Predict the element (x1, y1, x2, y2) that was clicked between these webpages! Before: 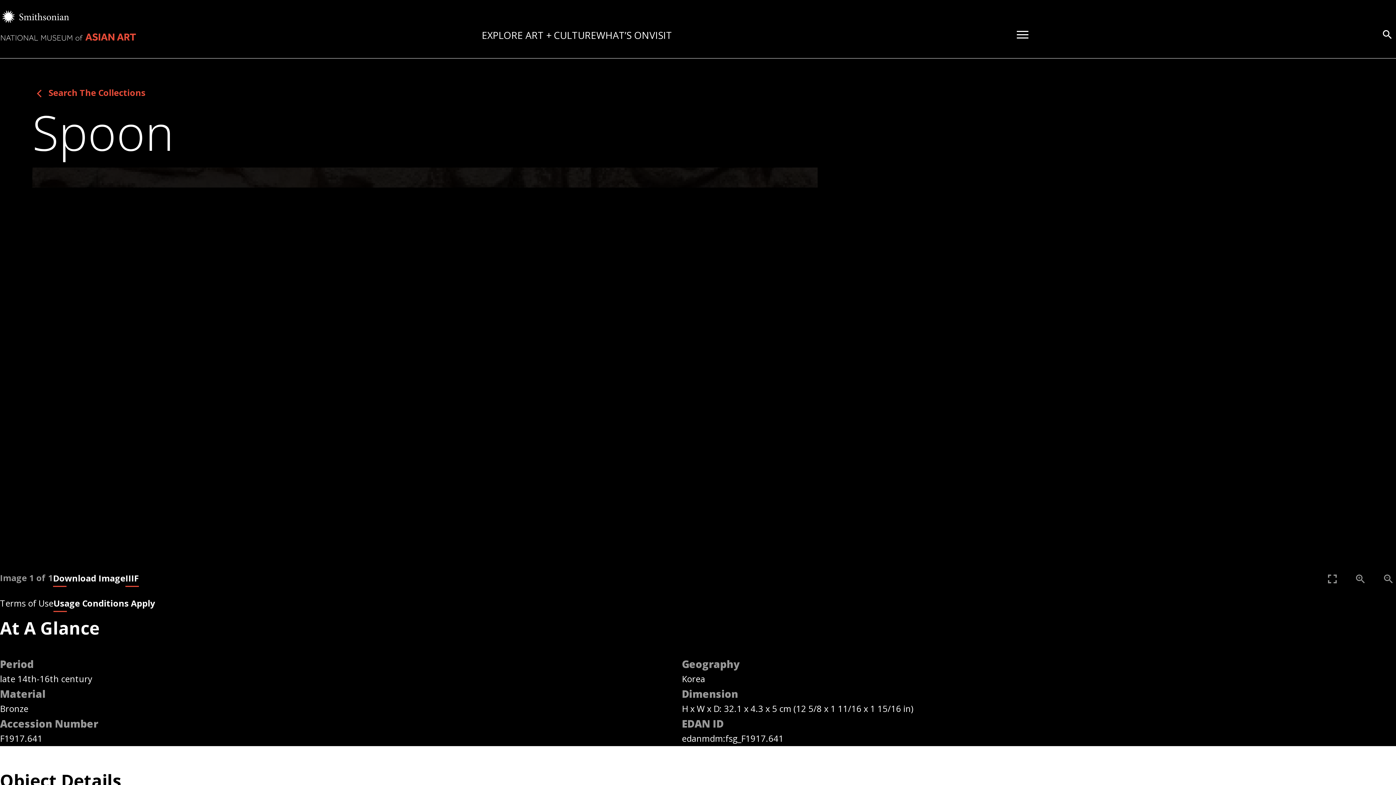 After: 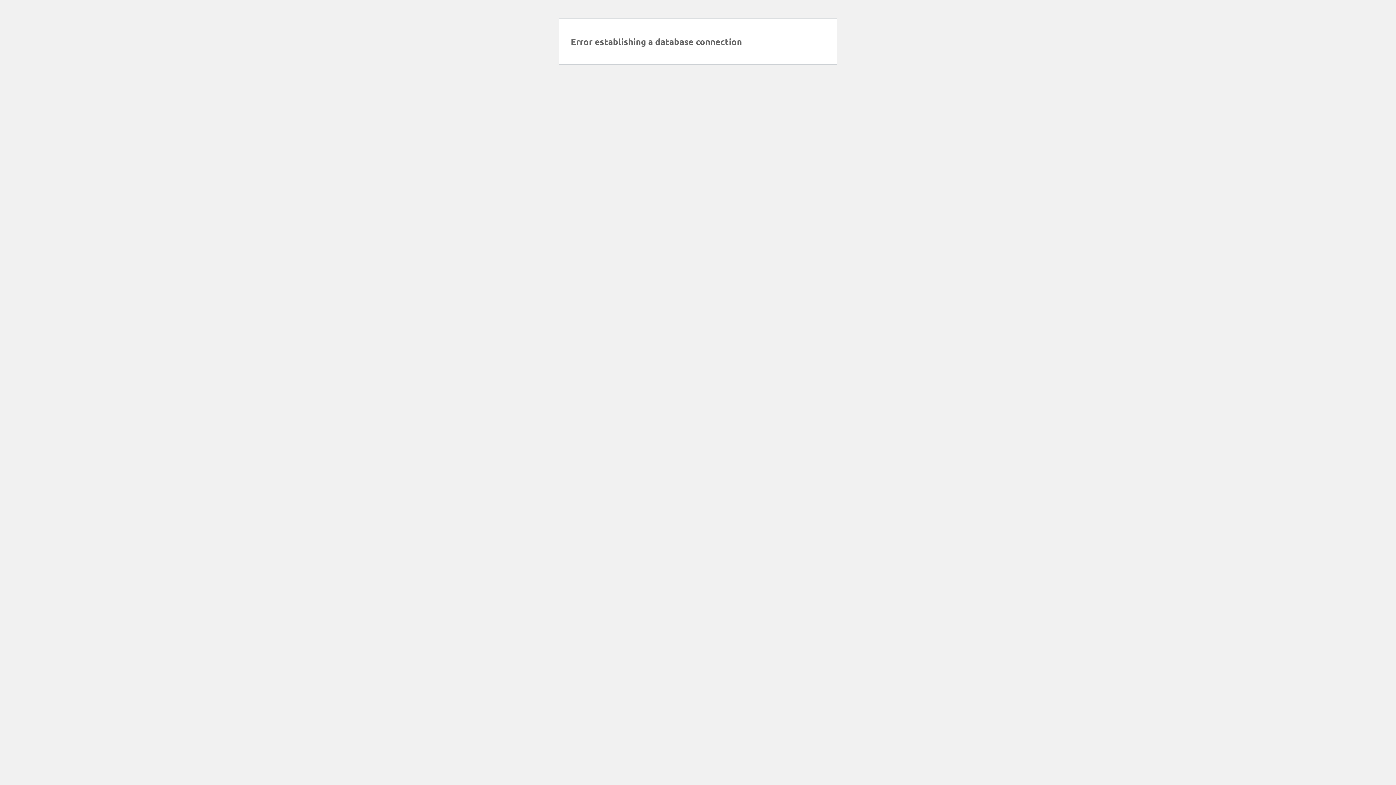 Action: label: EXPLORE ART + CULTURE bbox: (481, 28, 596, 41)